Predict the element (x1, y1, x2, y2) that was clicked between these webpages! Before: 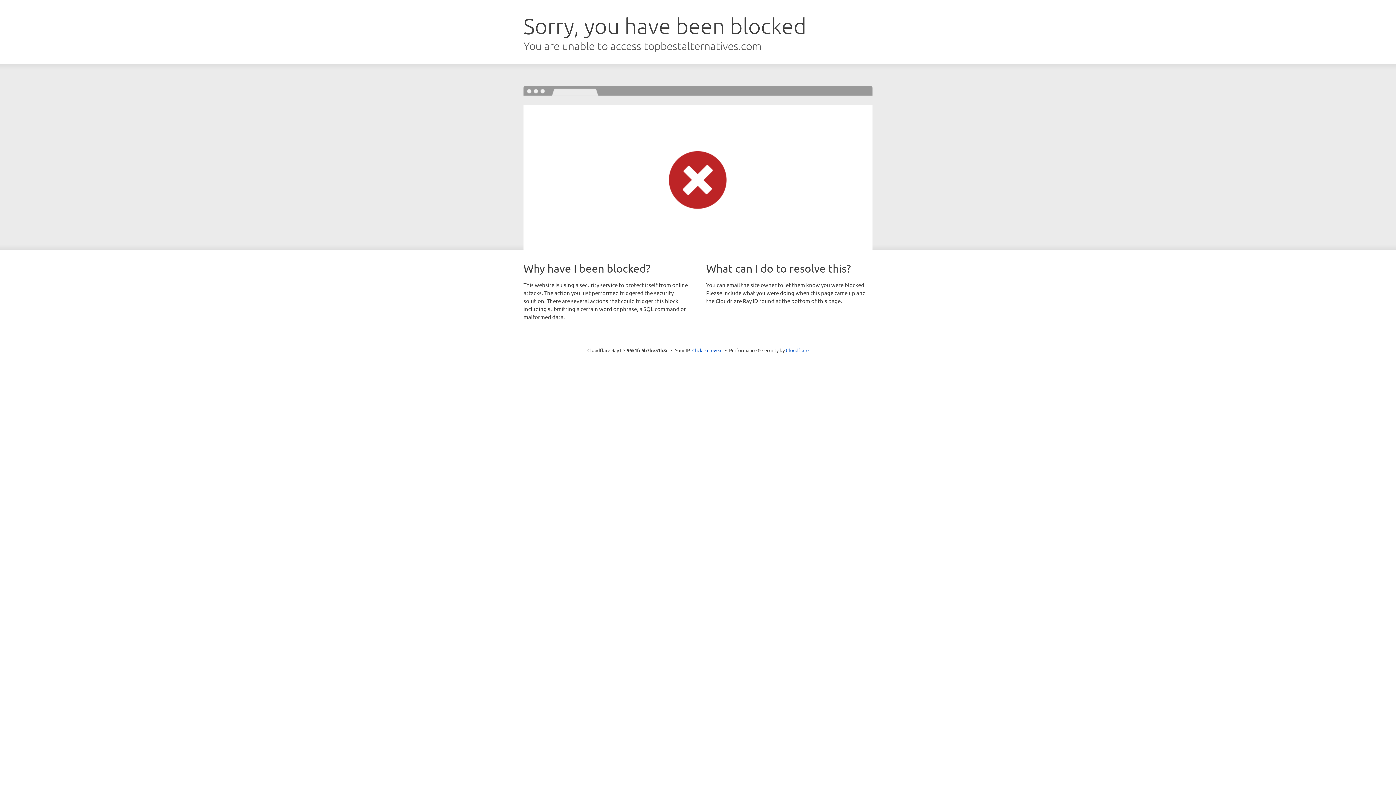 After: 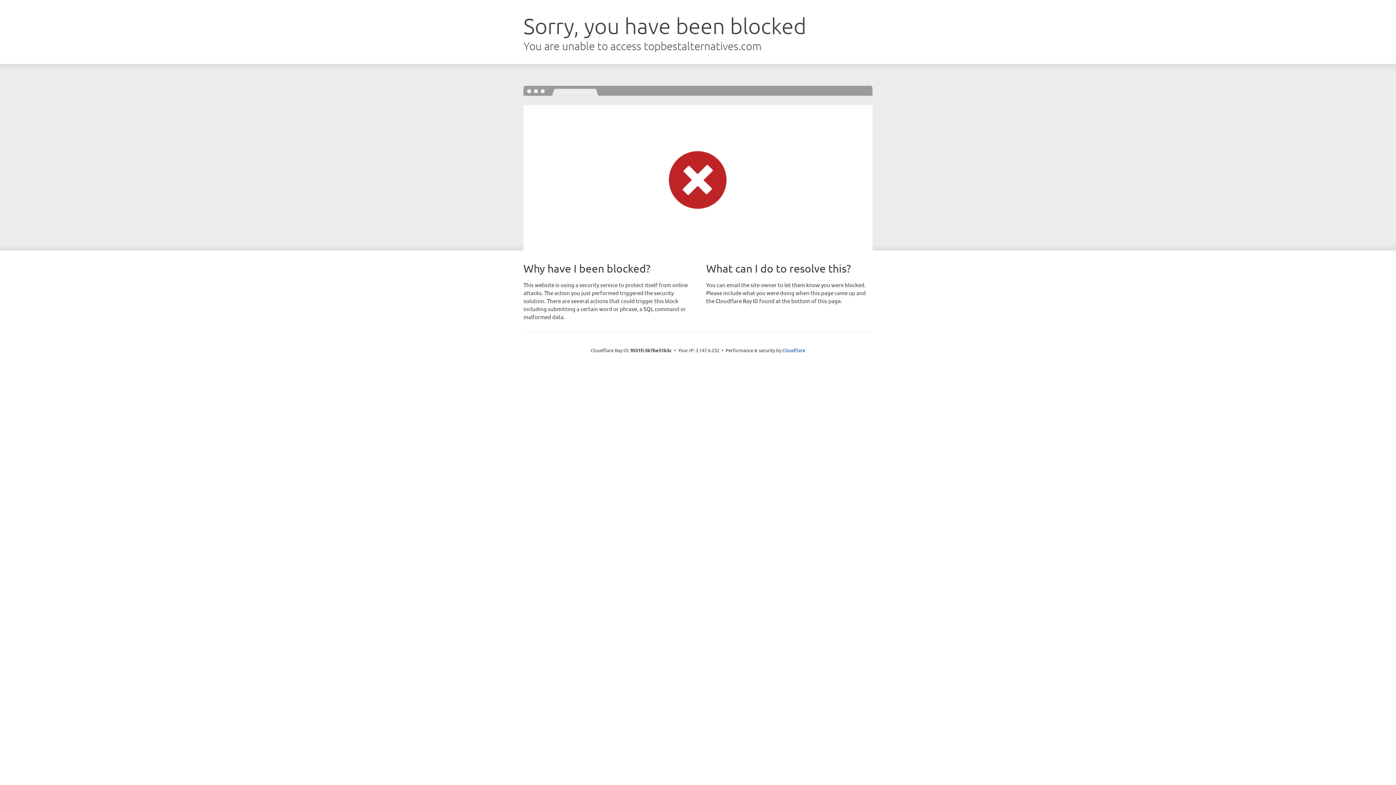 Action: bbox: (692, 346, 722, 353) label: Click to reveal